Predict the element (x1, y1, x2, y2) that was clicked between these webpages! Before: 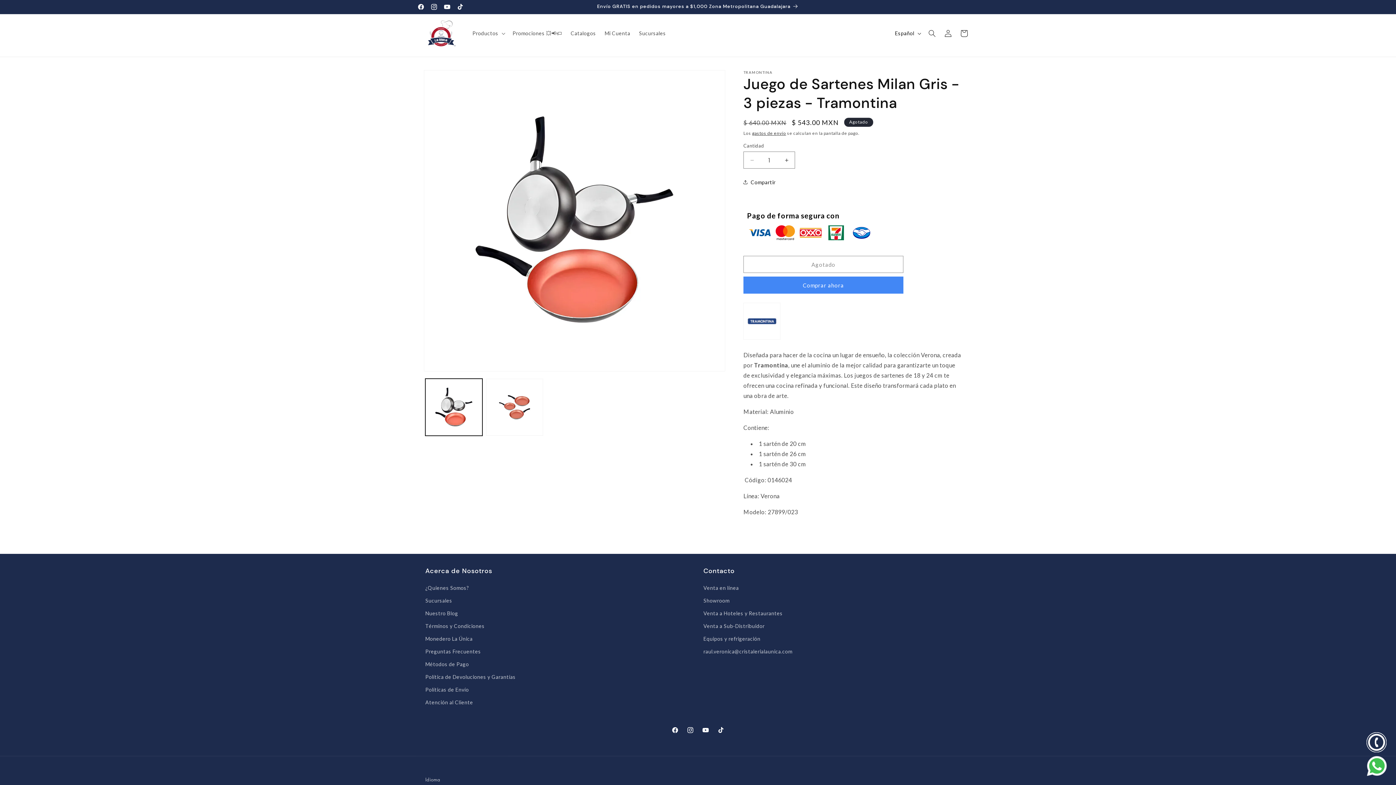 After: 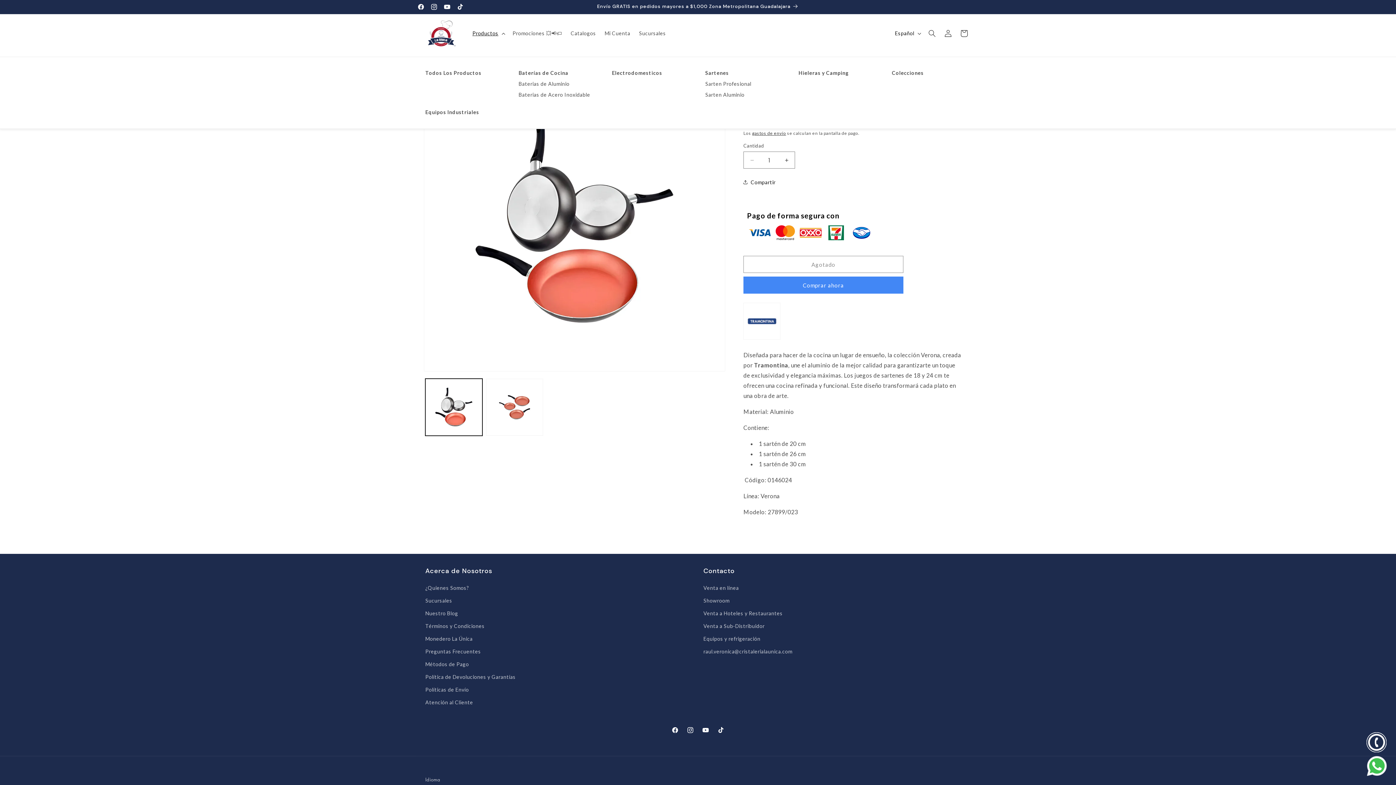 Action: bbox: (468, 25, 508, 40) label: Productos